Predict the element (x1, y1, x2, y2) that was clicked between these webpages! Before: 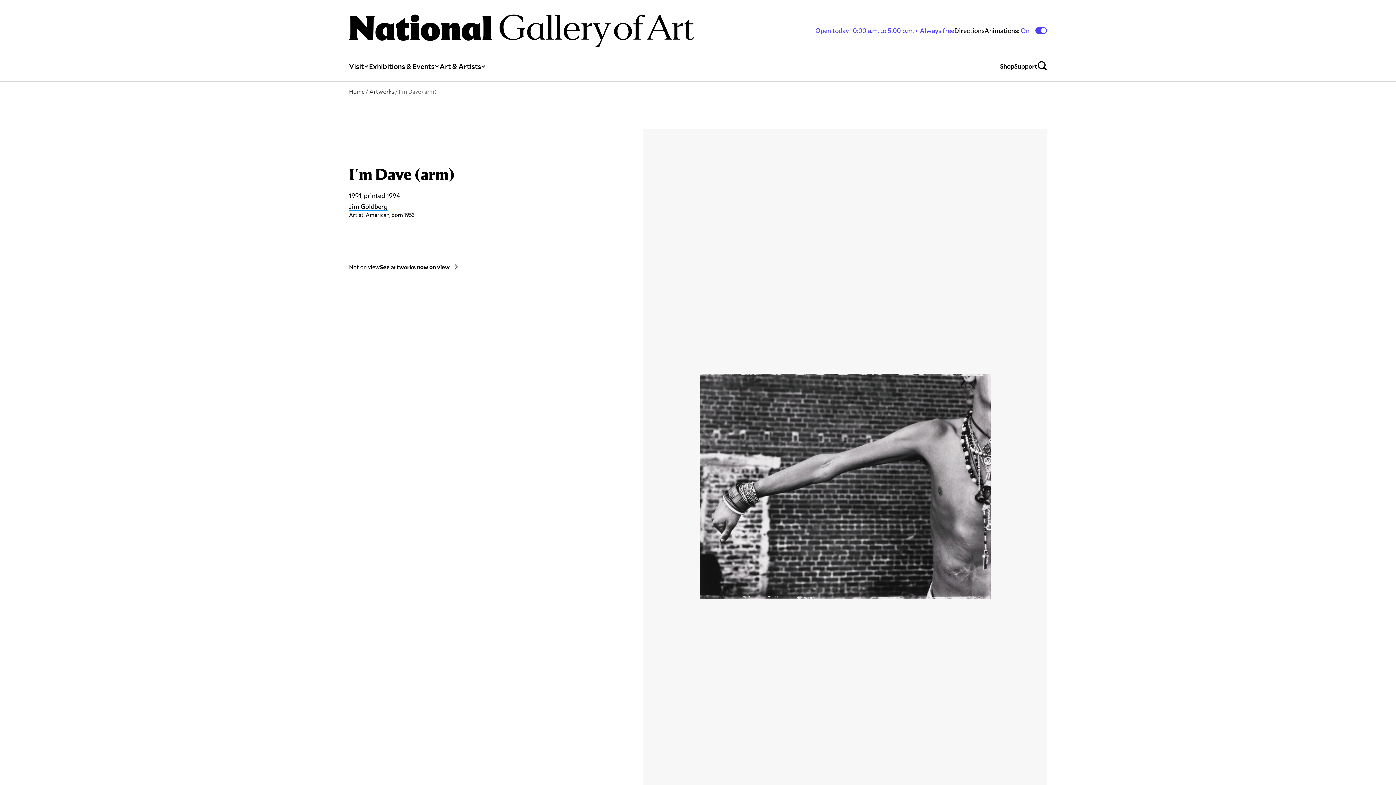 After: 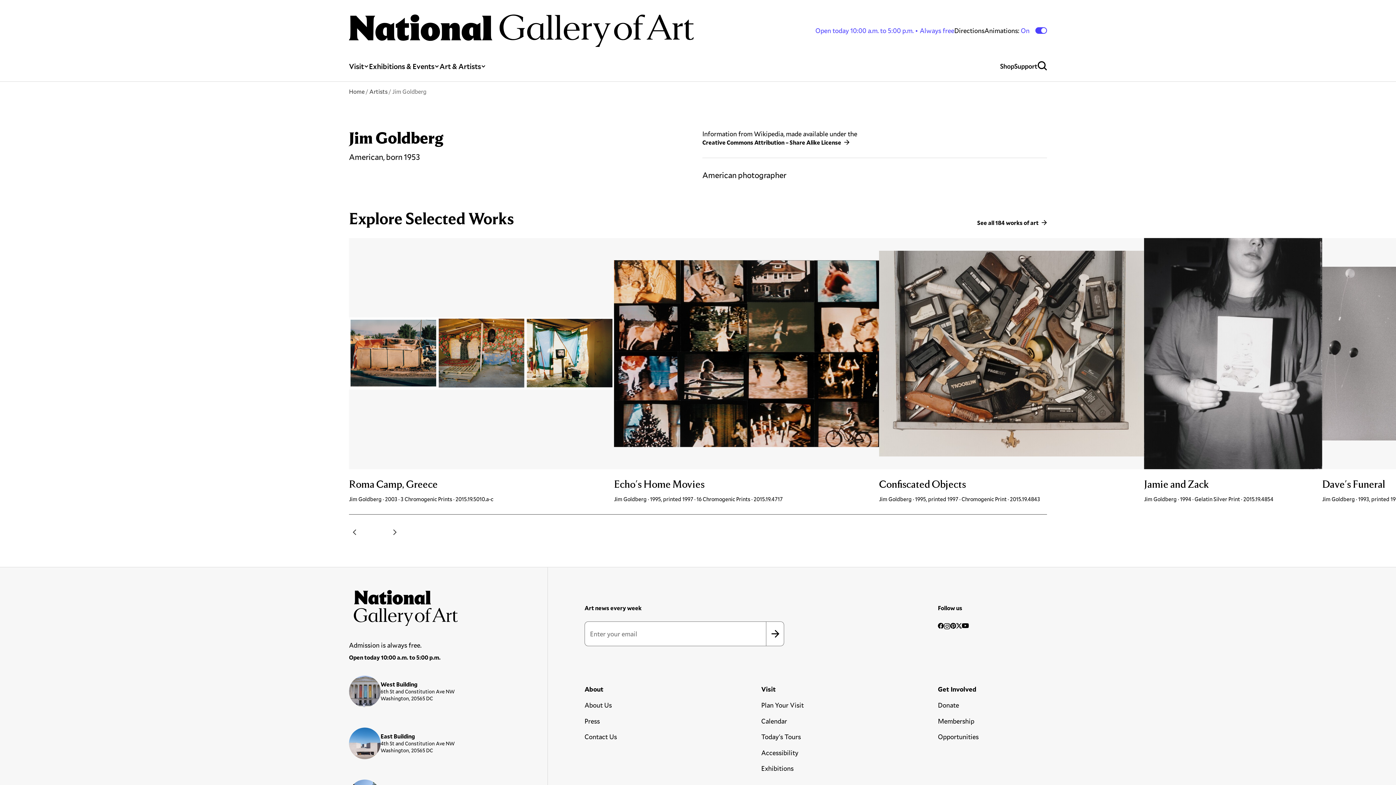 Action: label: Jim Goldberg bbox: (349, 202, 387, 210)